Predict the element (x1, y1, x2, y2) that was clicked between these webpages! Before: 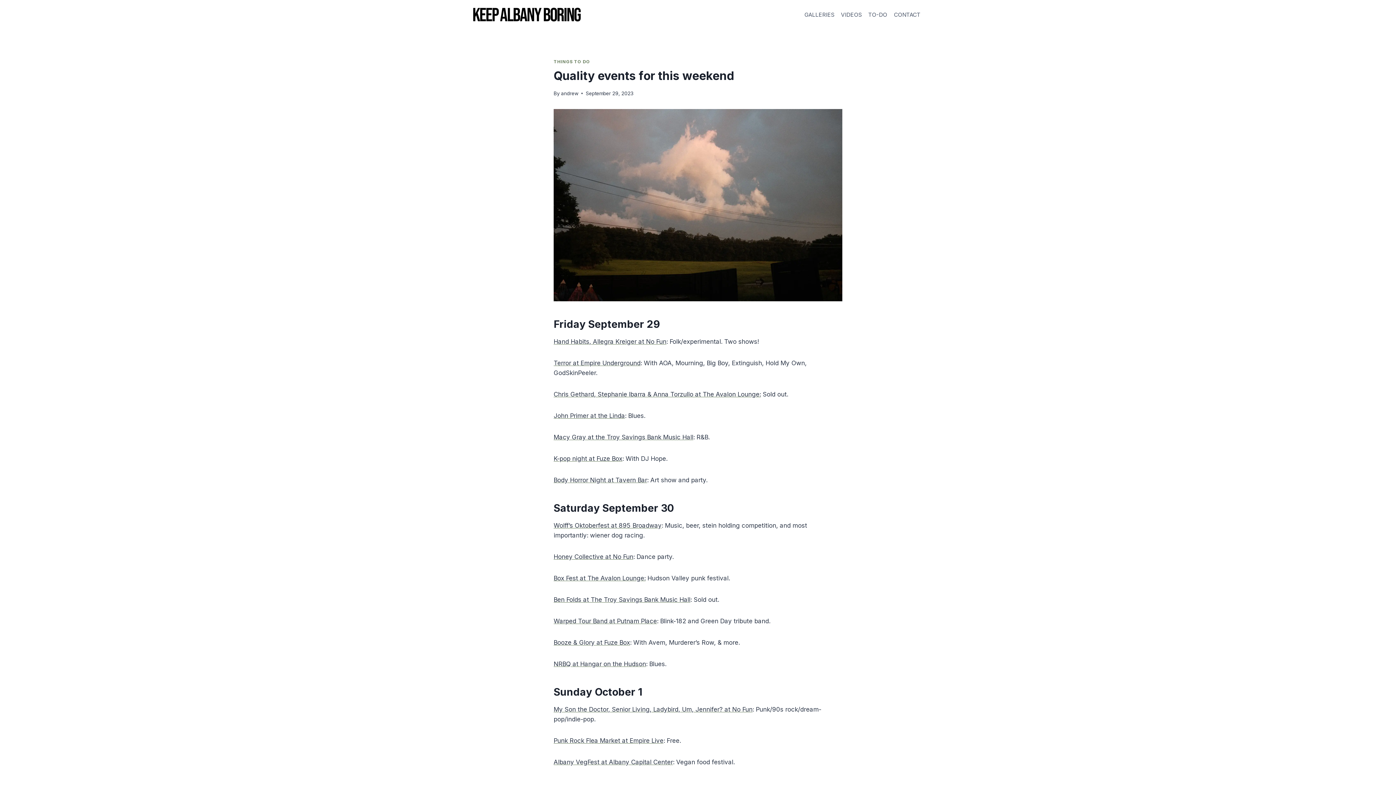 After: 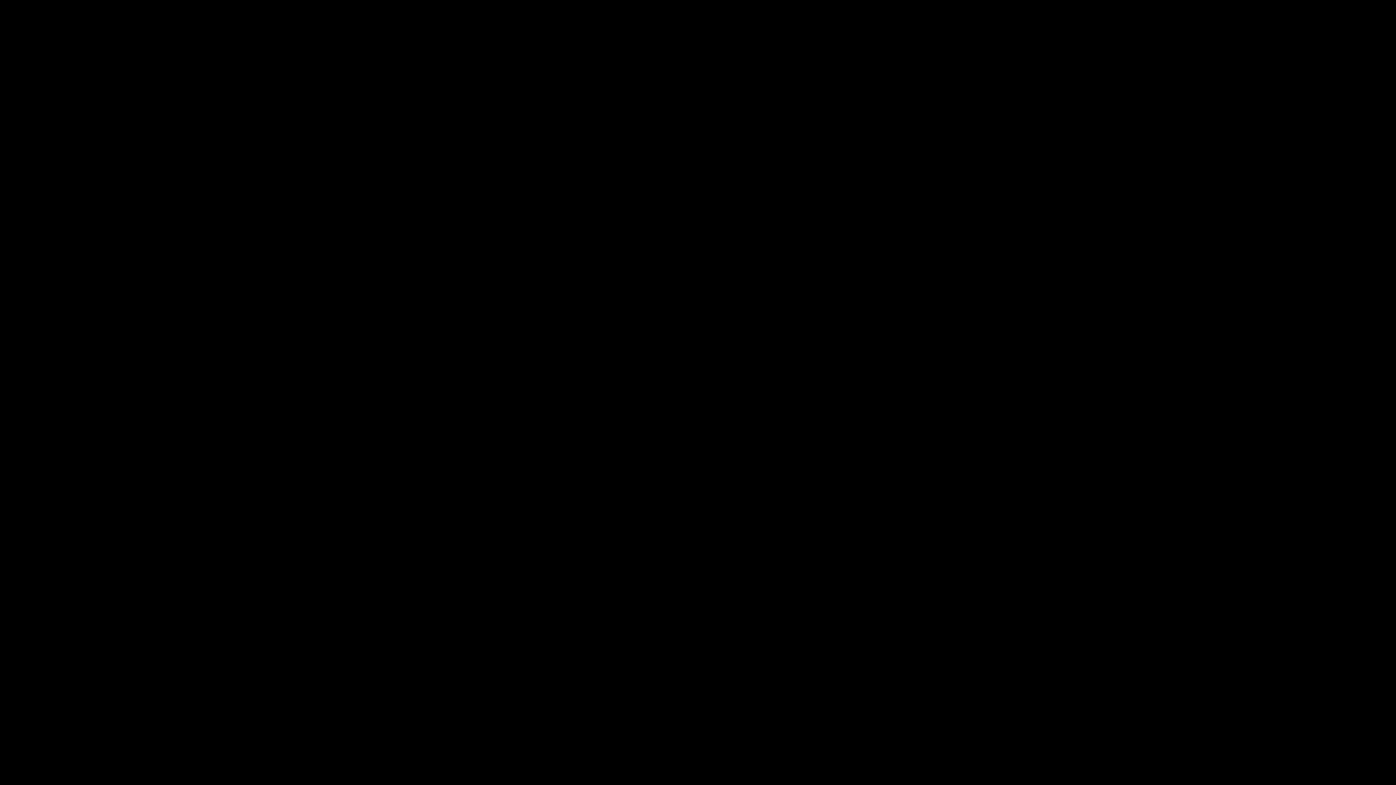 Action: bbox: (553, 706, 752, 713) label: My Son the Doctor, Senior Living, Ladybird, Um, Jennifer? at No Fun